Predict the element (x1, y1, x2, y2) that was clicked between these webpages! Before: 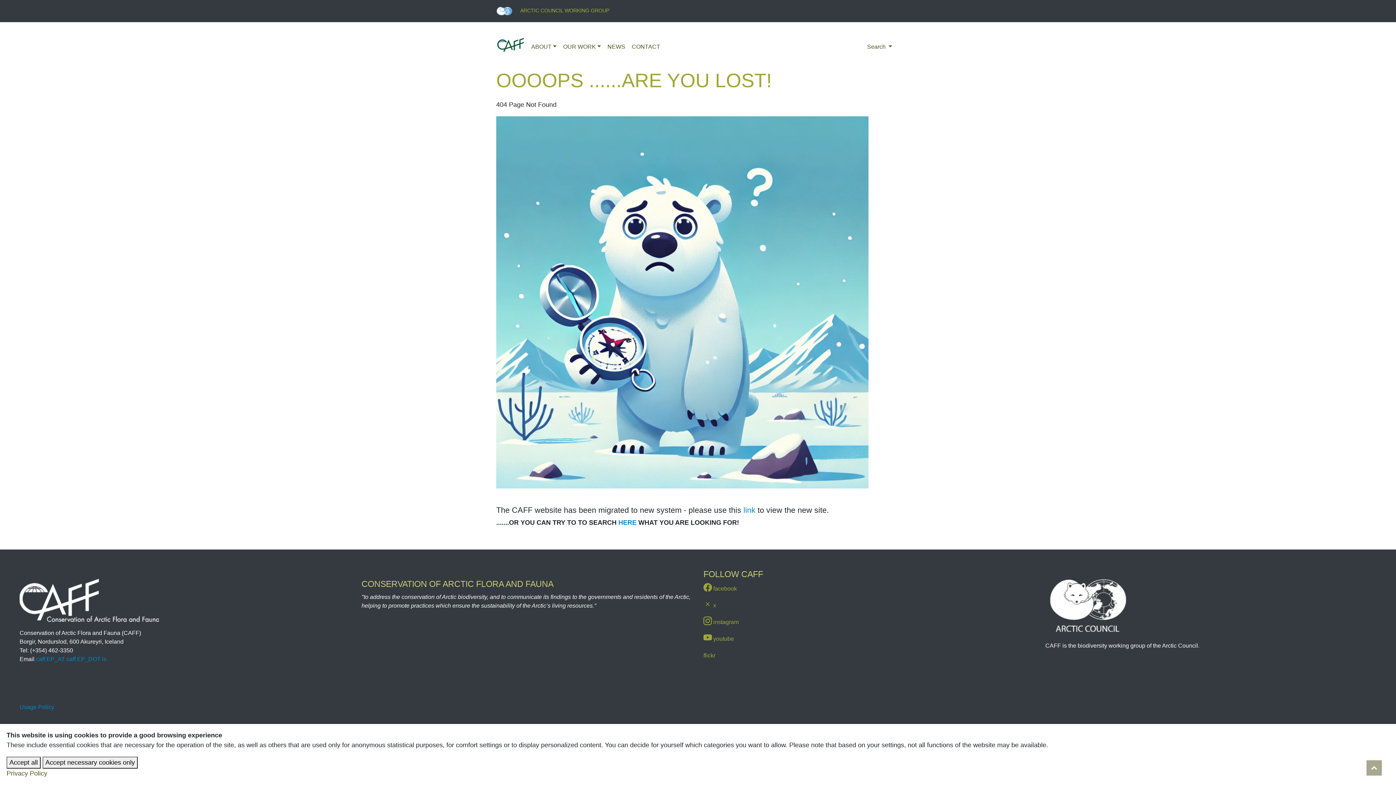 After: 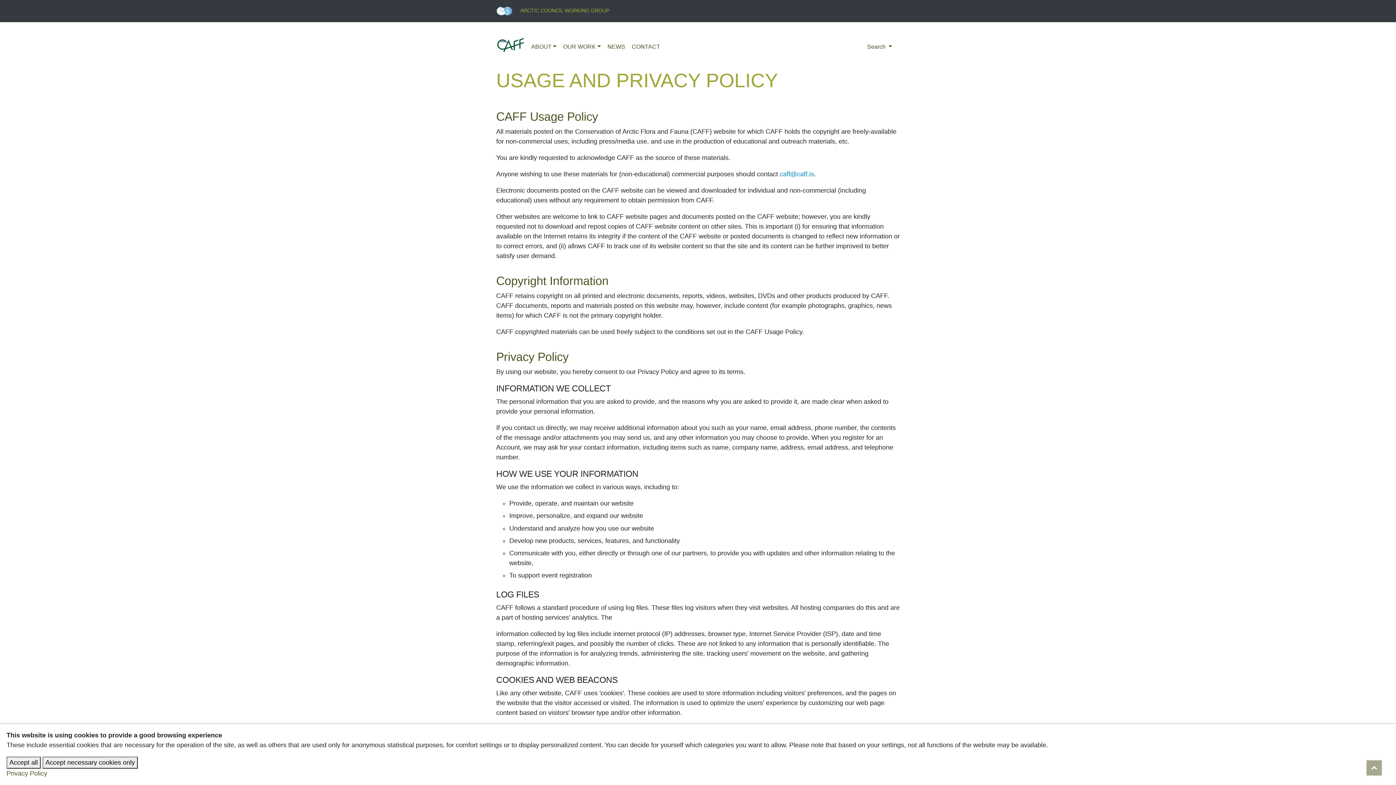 Action: bbox: (6, 770, 47, 777) label: Privacy Policy